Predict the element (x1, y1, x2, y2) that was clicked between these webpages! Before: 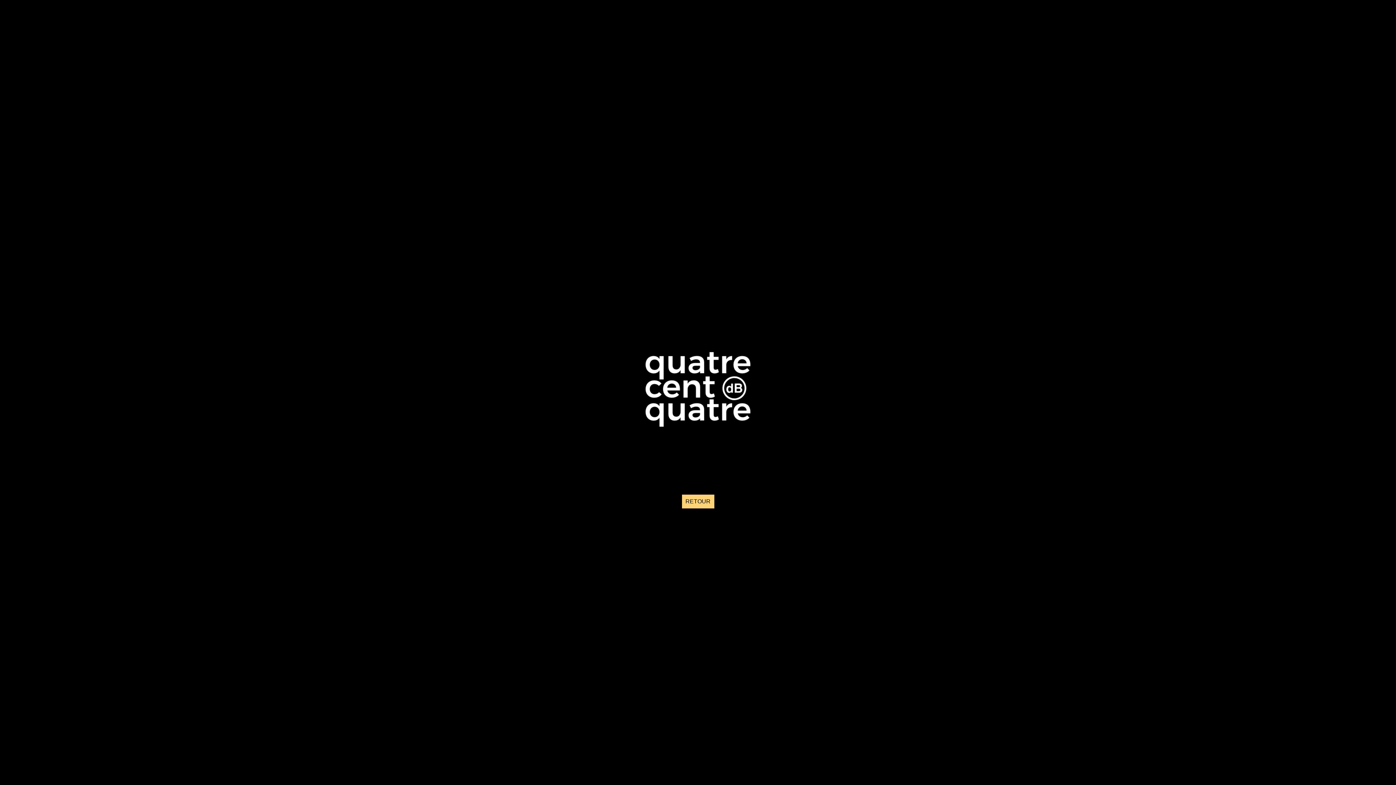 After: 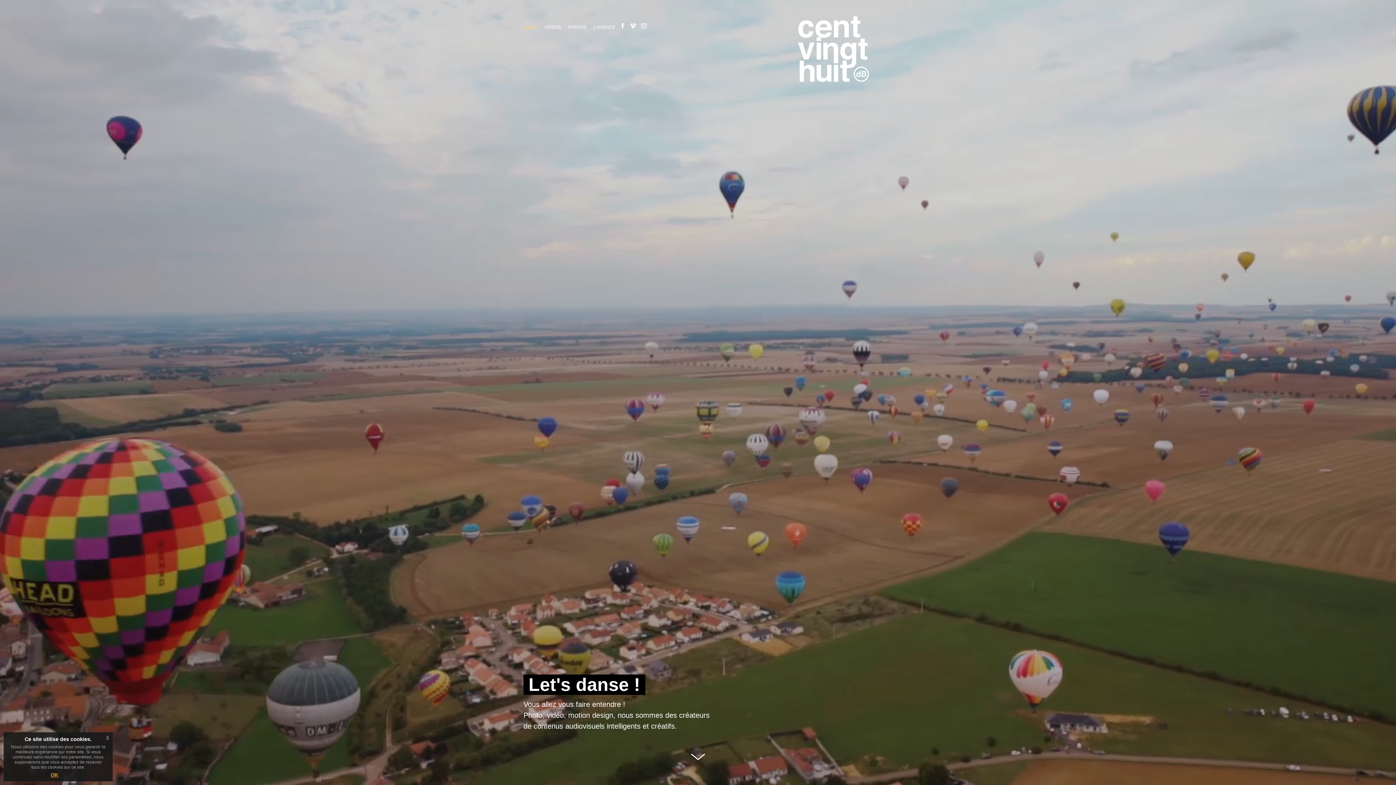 Action: bbox: (682, 494, 714, 508) label: RETOUR